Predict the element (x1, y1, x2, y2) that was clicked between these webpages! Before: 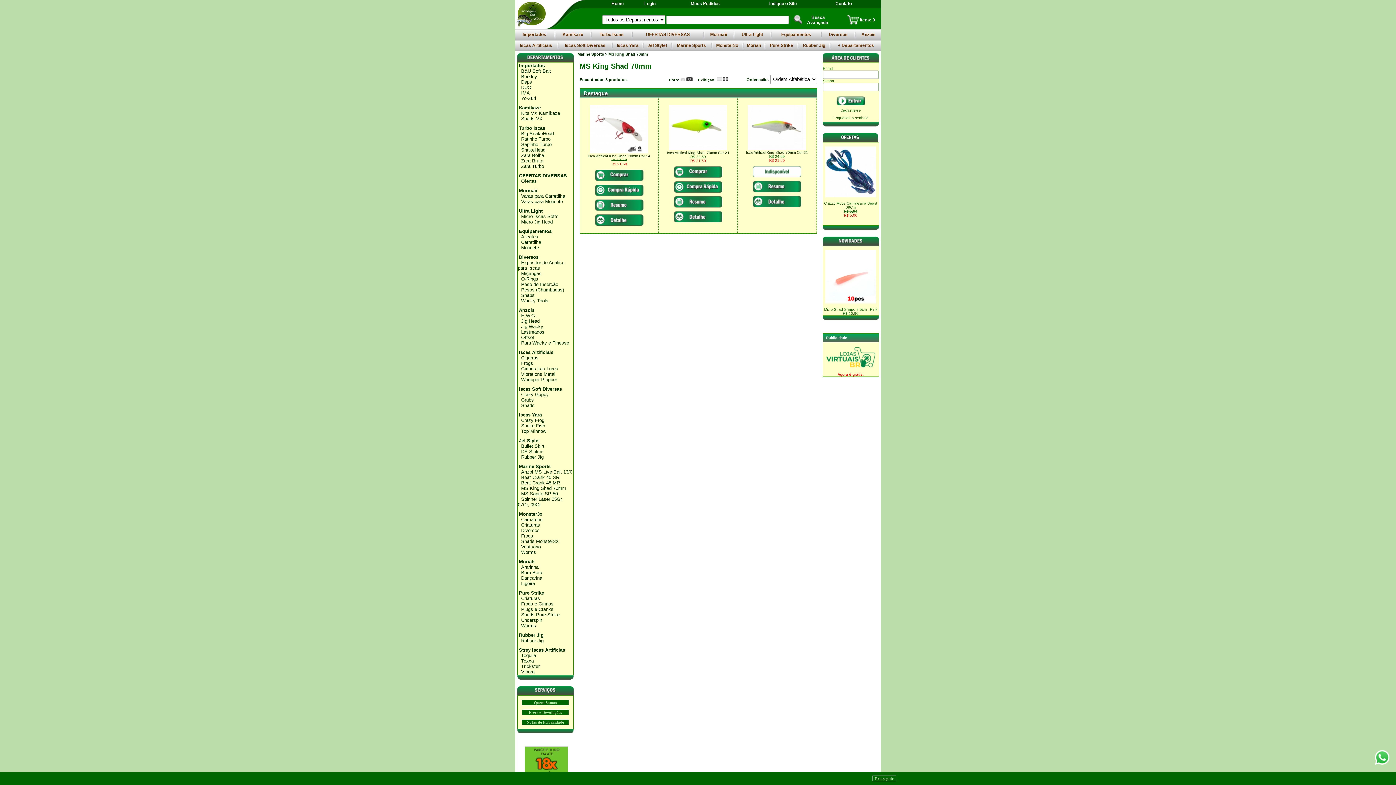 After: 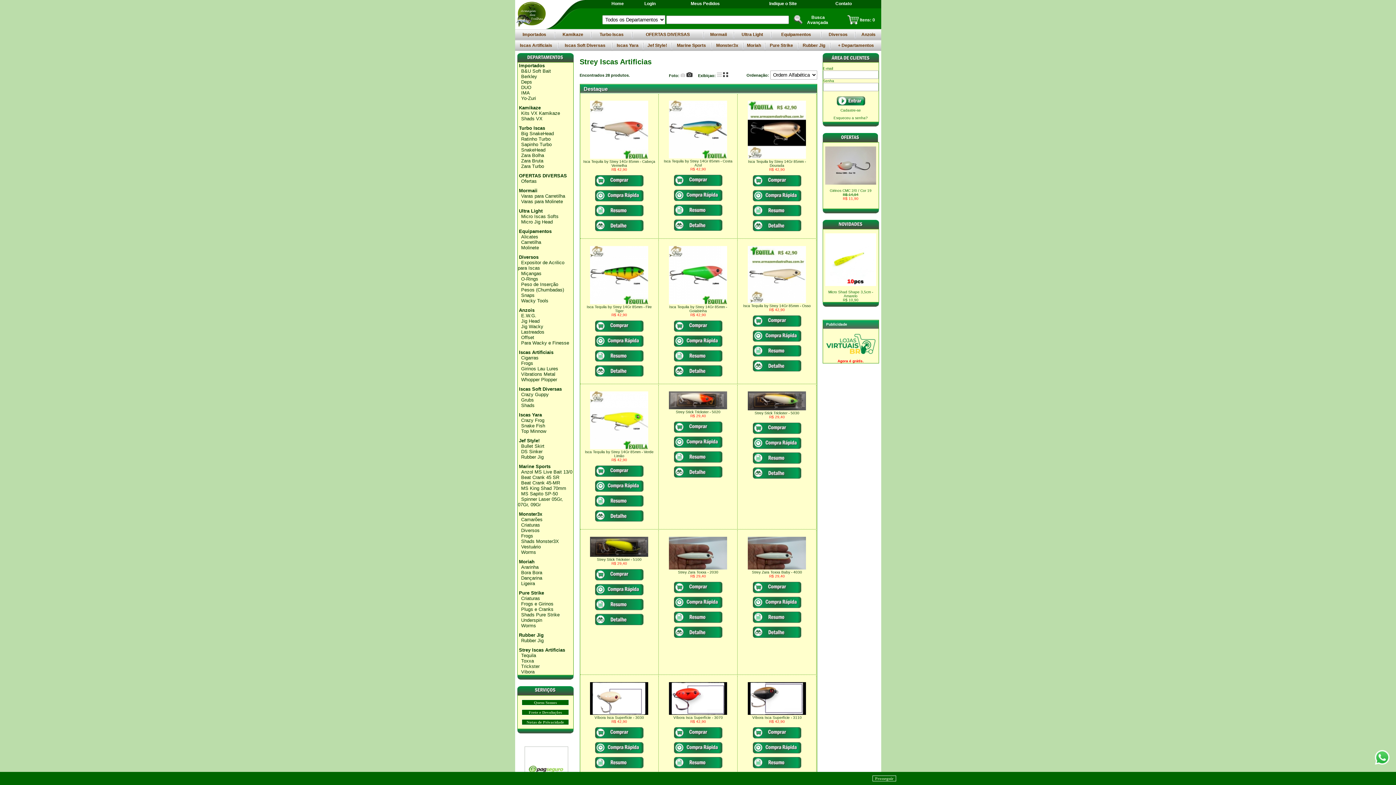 Action: label: Strey Iscas Artificias bbox: (519, 647, 565, 653)